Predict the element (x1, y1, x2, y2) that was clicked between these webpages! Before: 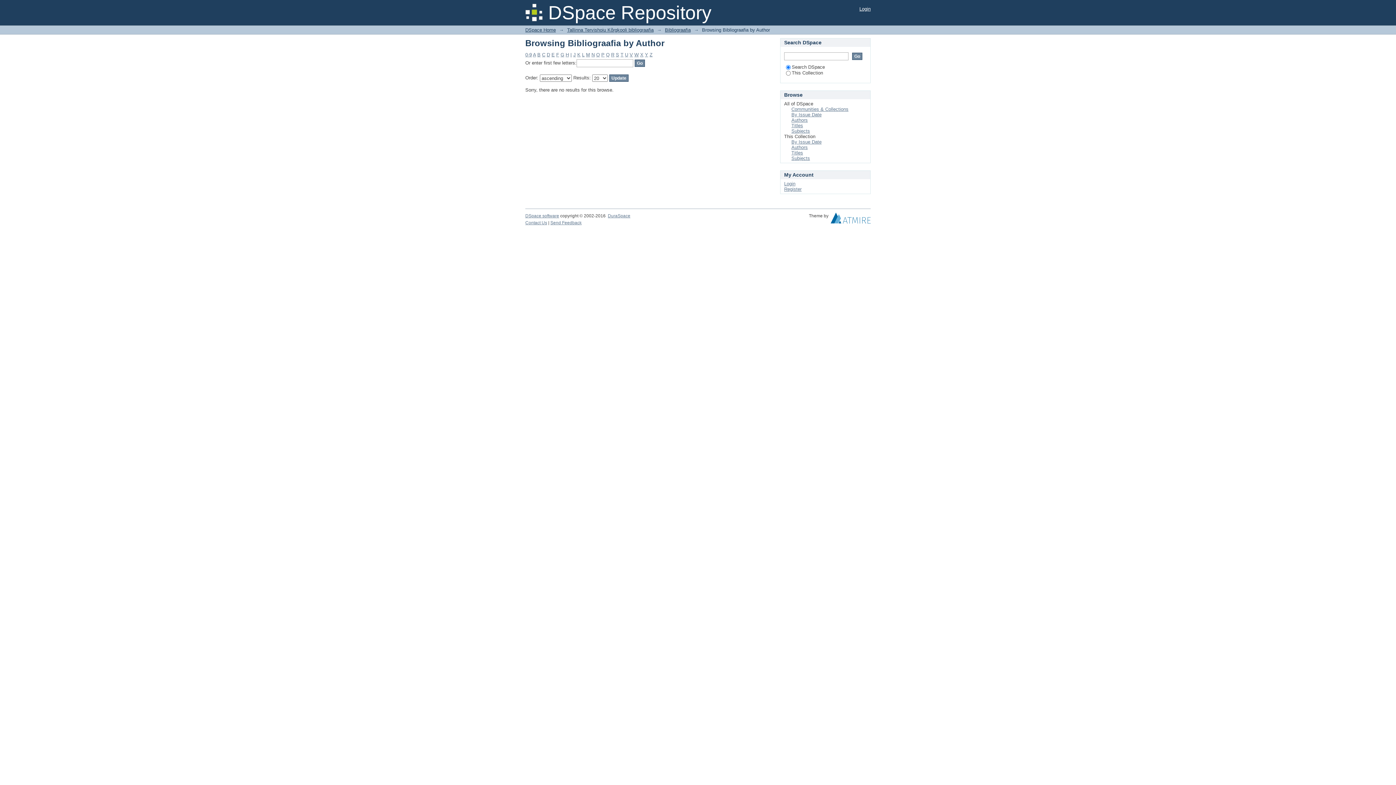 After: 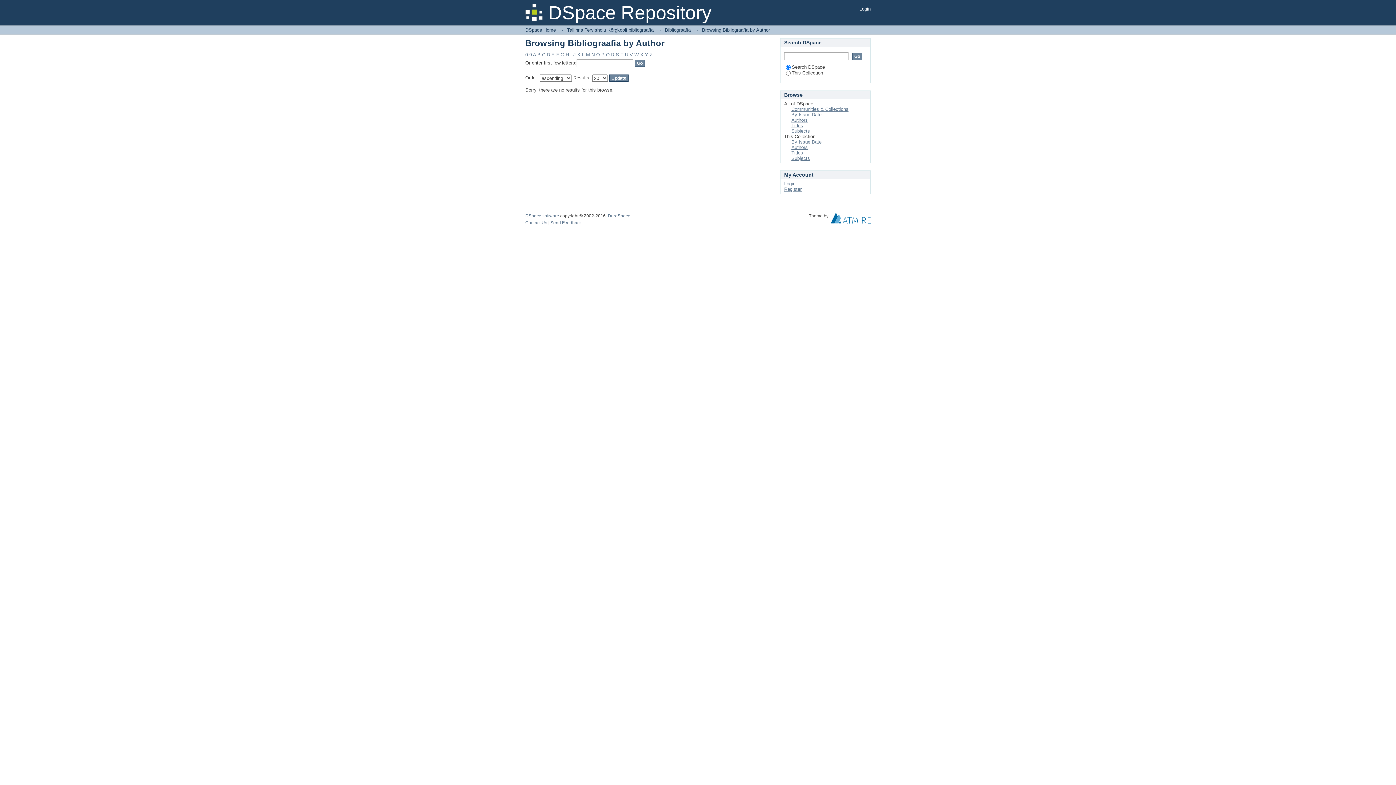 Action: label: M bbox: (586, 52, 590, 57)